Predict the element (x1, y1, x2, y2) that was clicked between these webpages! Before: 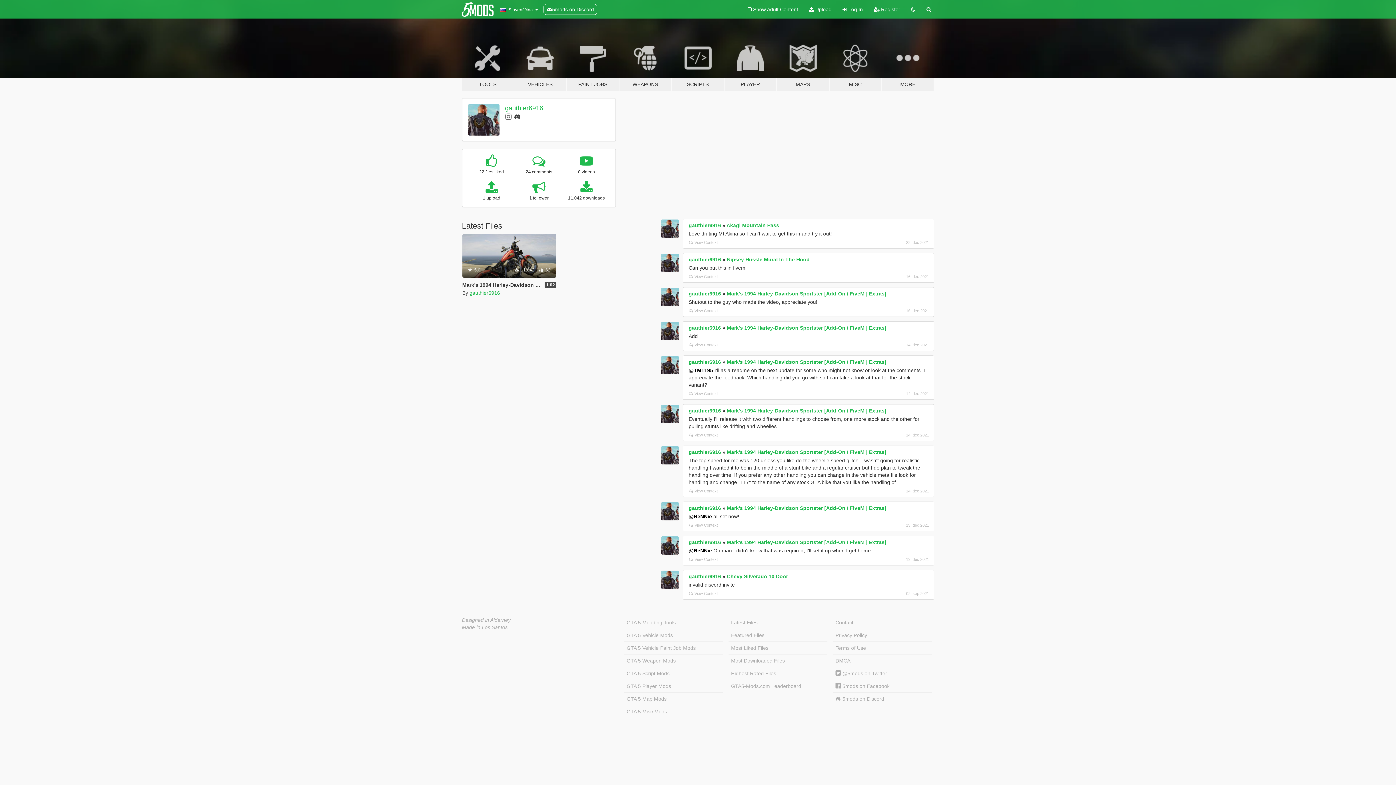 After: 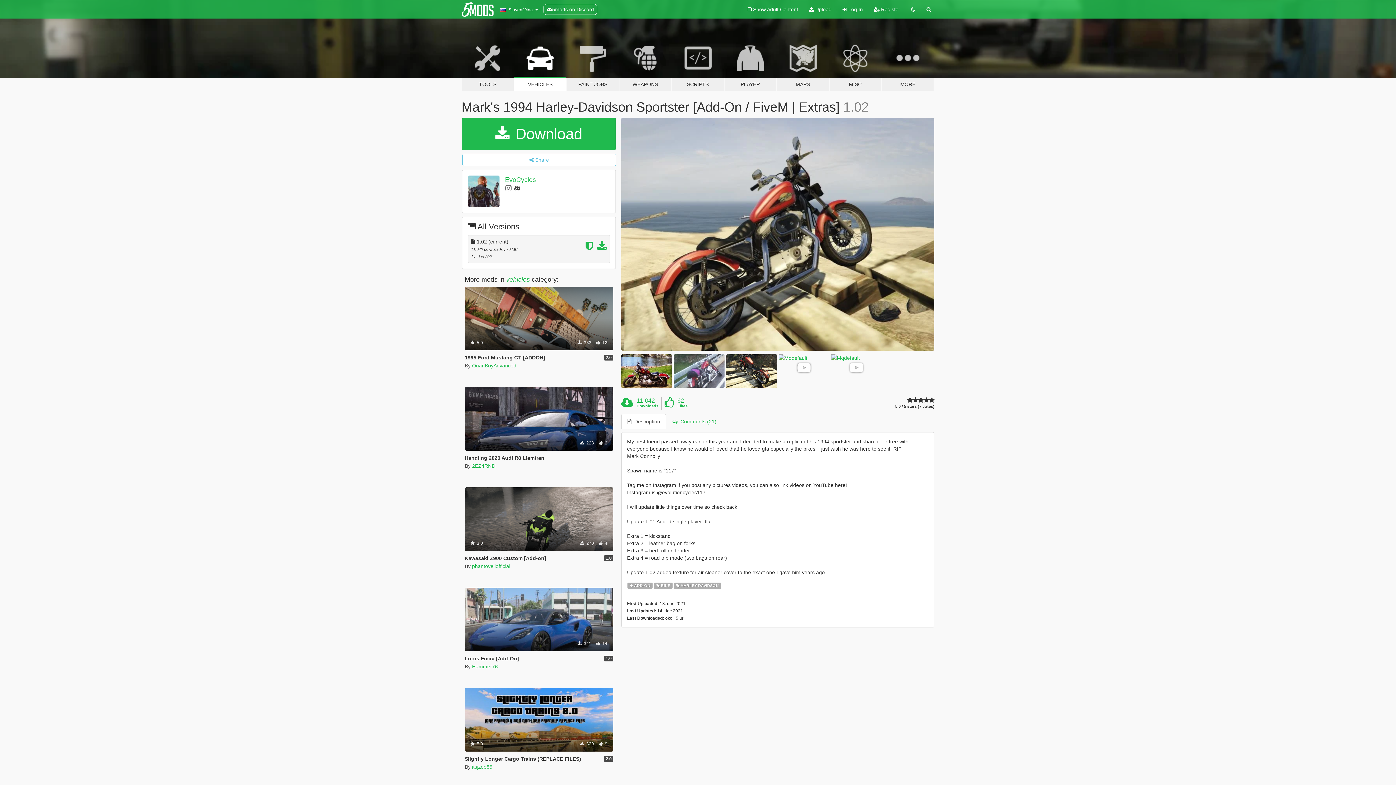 Action: label: Add-On
Bike
Harley Davidson
 5.0
 11.042  62 bbox: (462, 234, 556, 277)